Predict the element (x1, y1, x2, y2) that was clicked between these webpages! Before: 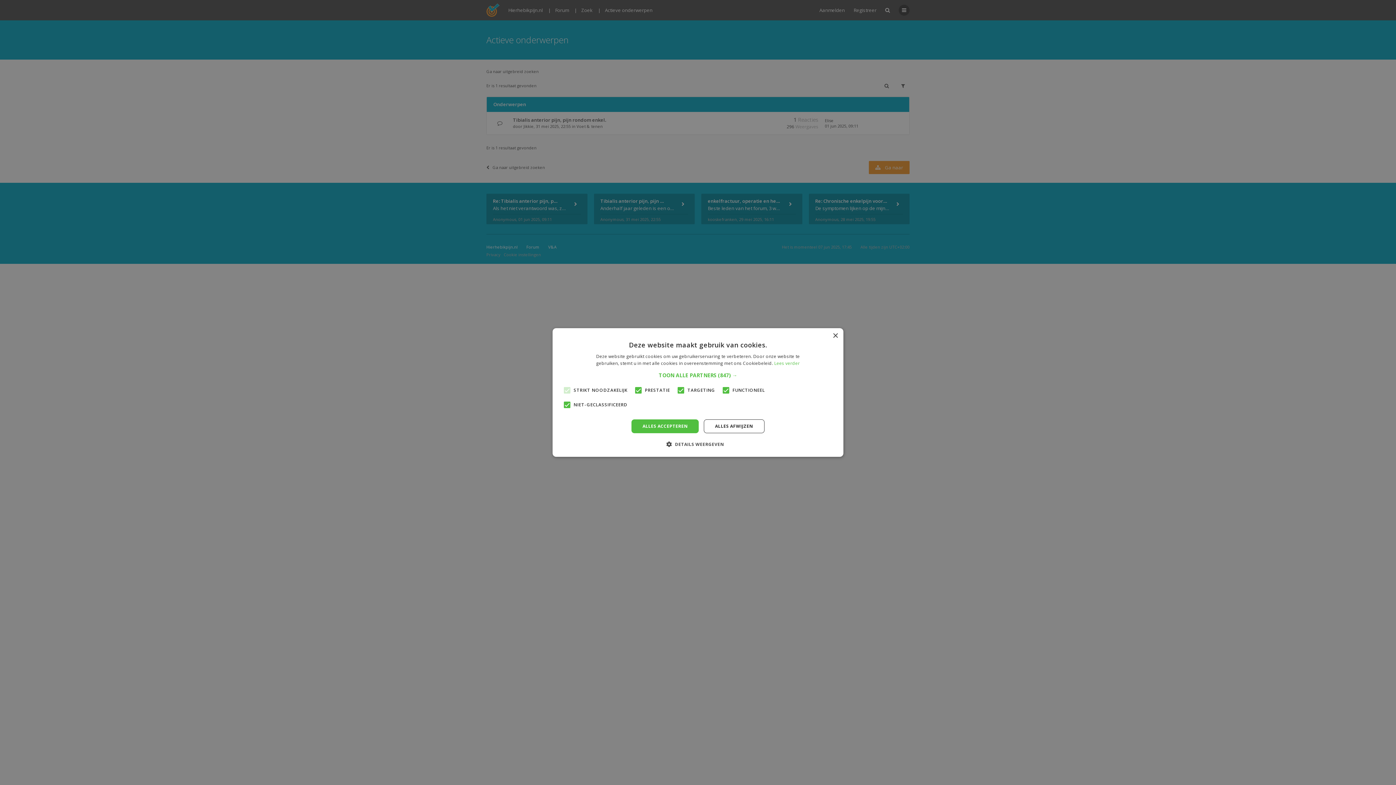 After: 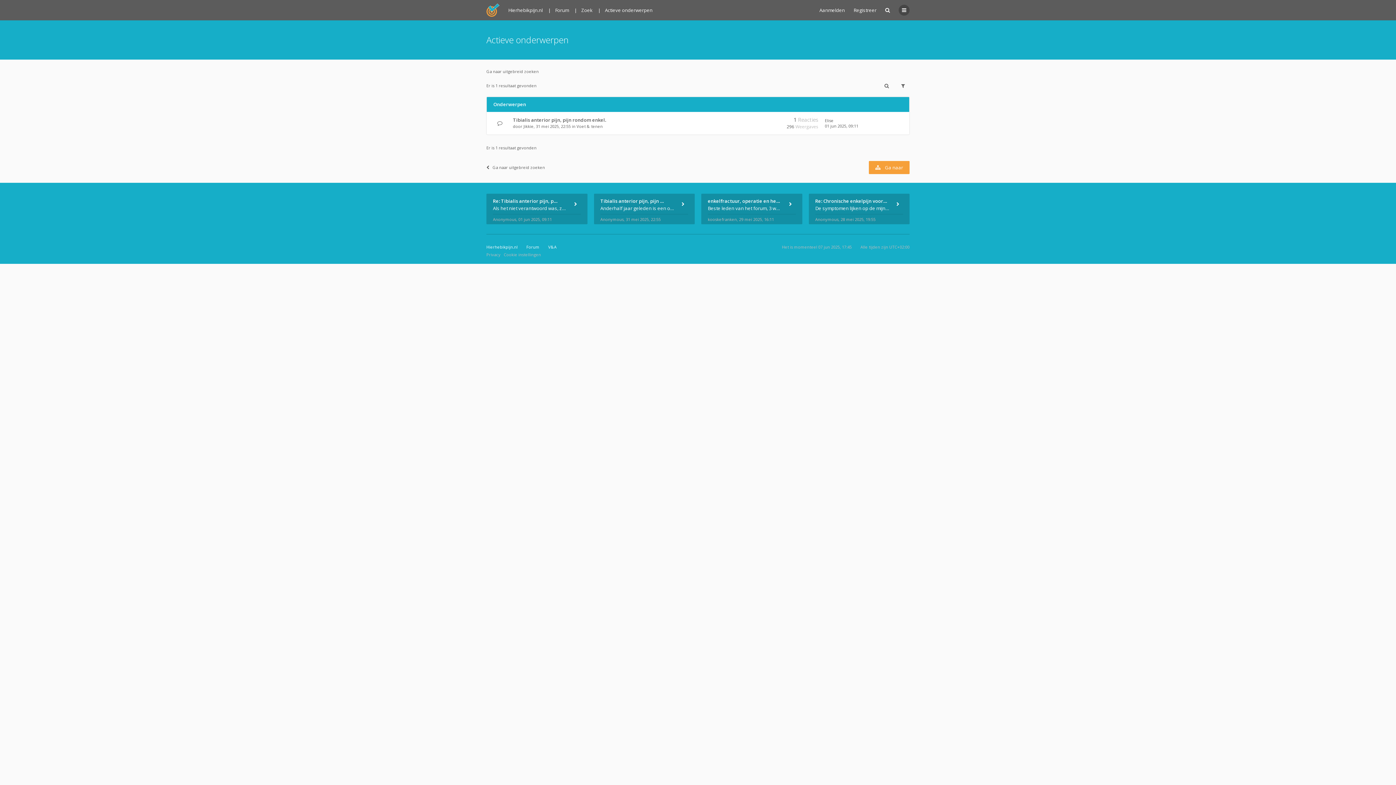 Action: label: ALLES ACCEPTEREN bbox: (631, 419, 698, 433)